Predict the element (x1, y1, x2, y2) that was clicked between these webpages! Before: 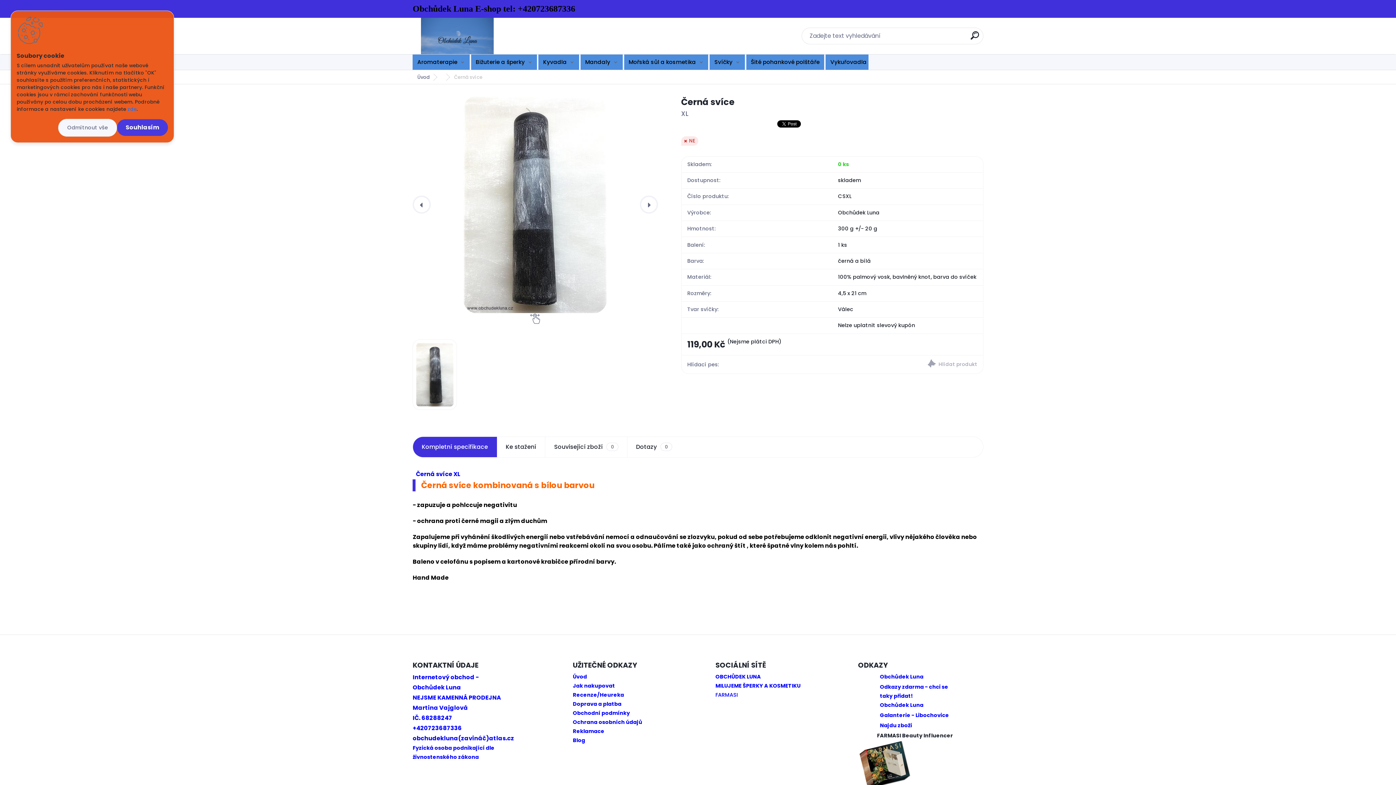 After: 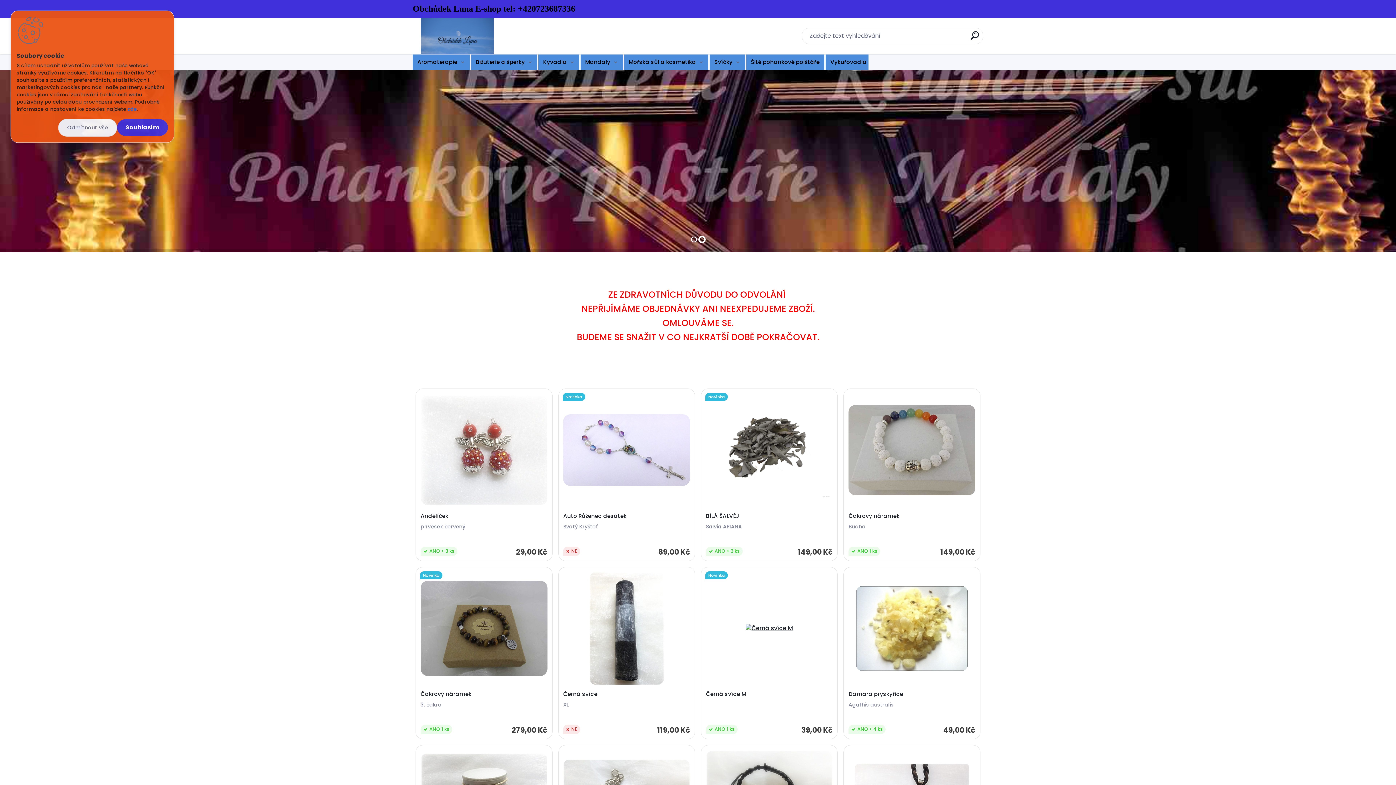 Action: bbox: (412, 73, 435, 80) label: Úvod